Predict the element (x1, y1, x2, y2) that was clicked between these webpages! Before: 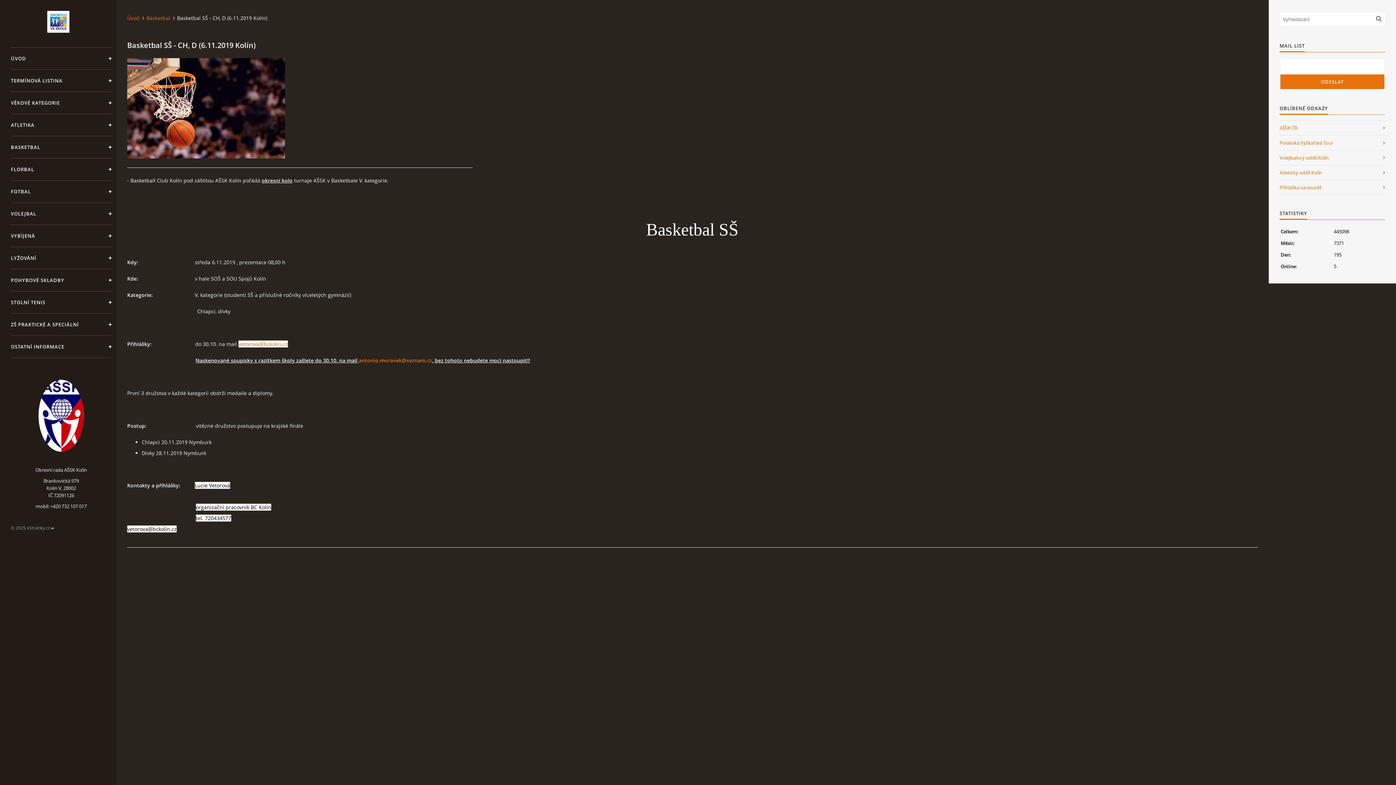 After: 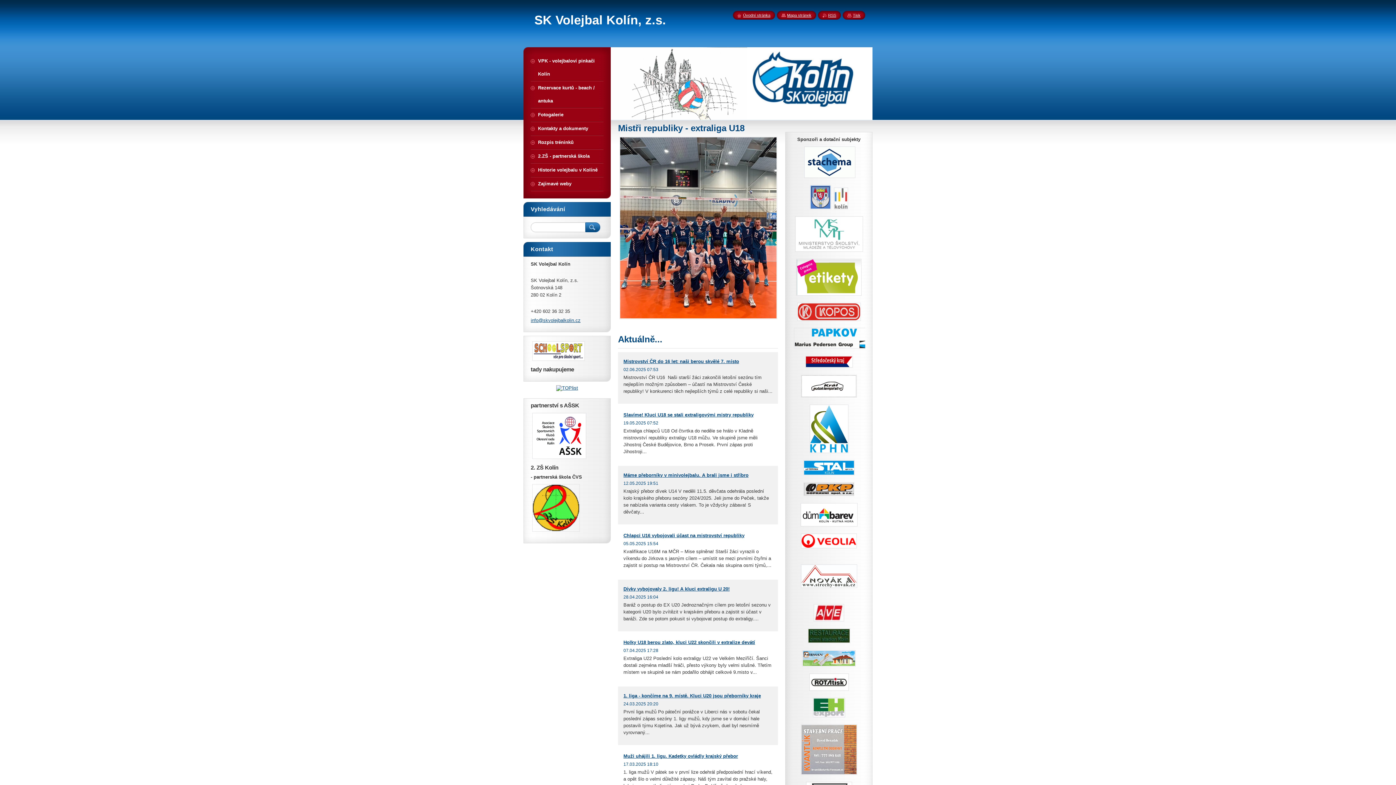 Action: bbox: (1280, 150, 1385, 165) label: Volejbalový oddíl Kolín